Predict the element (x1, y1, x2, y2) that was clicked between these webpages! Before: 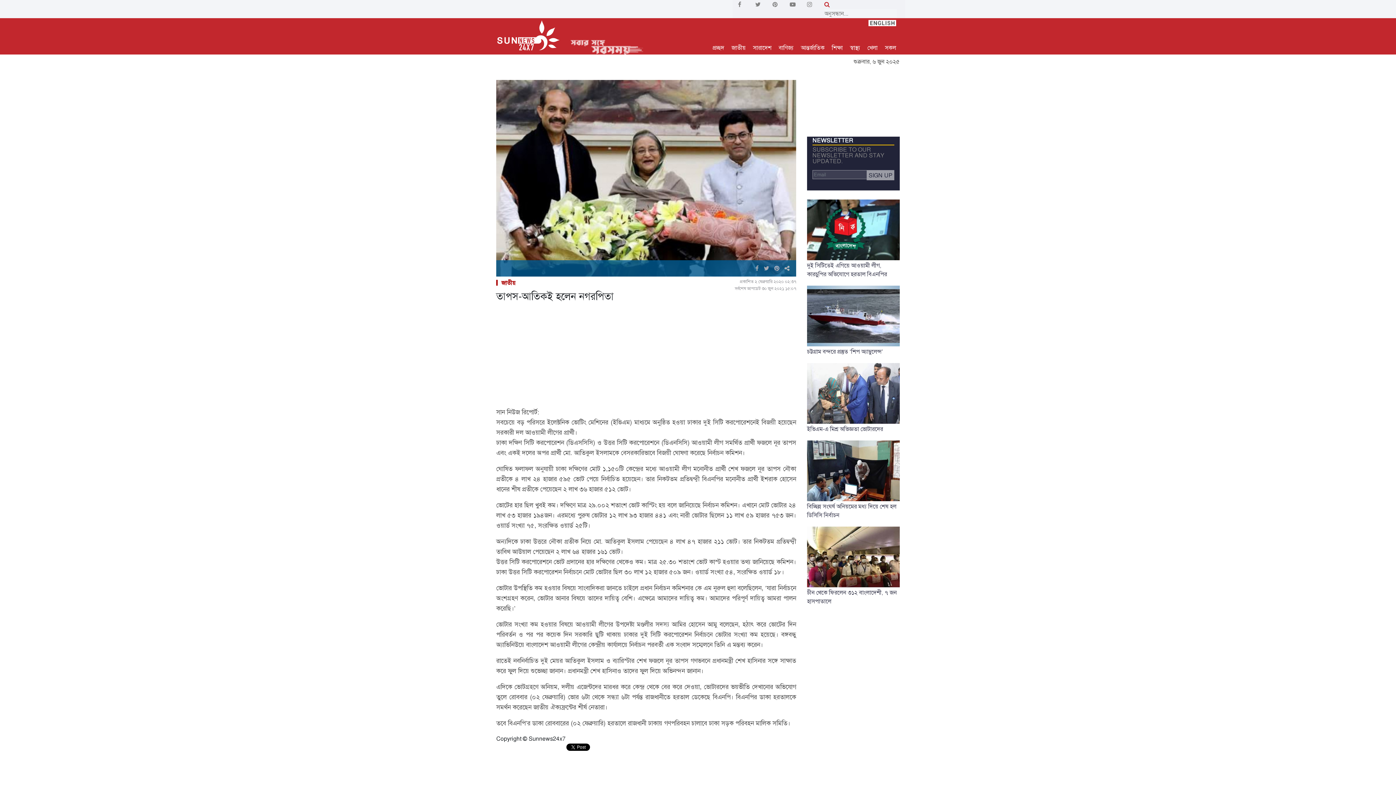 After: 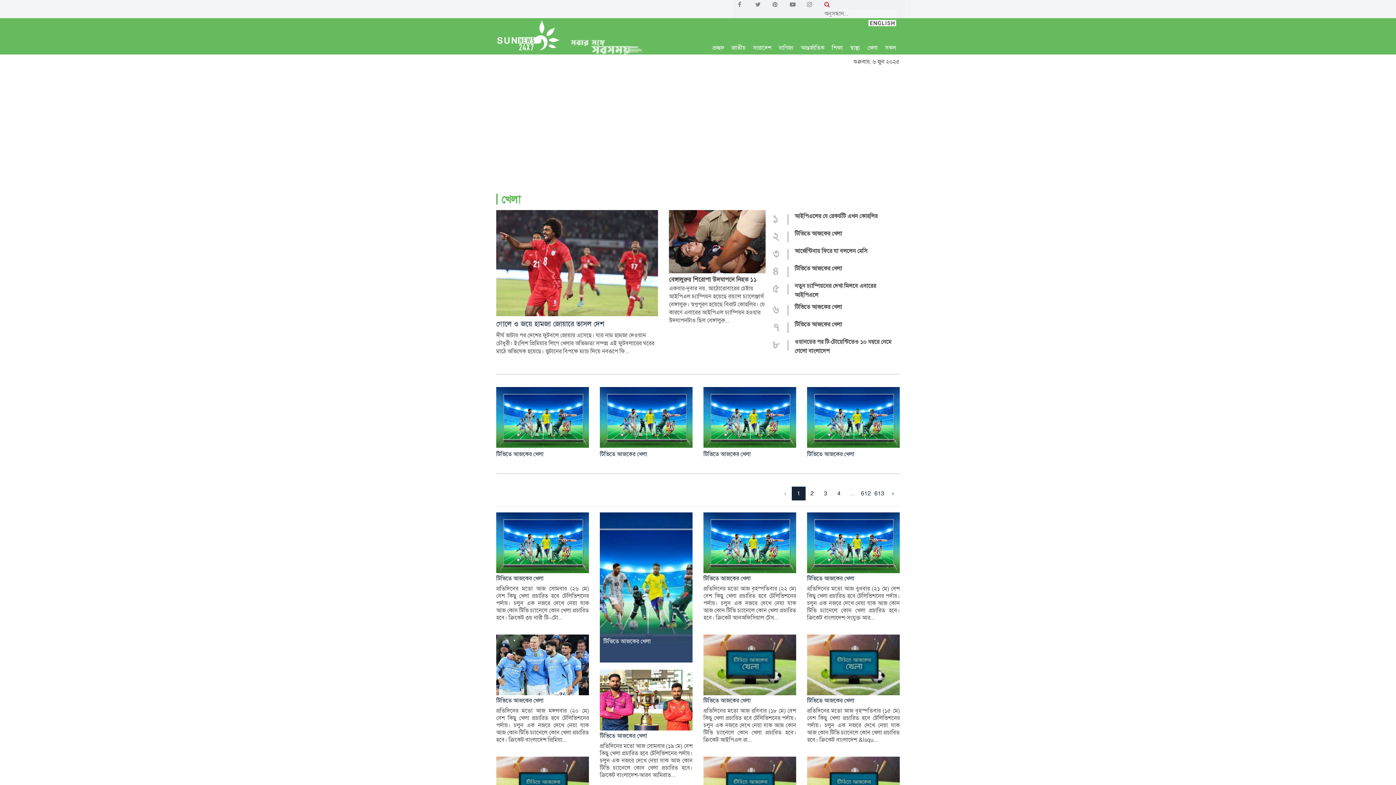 Action: bbox: (864, 43, 881, 52) label: খেলা